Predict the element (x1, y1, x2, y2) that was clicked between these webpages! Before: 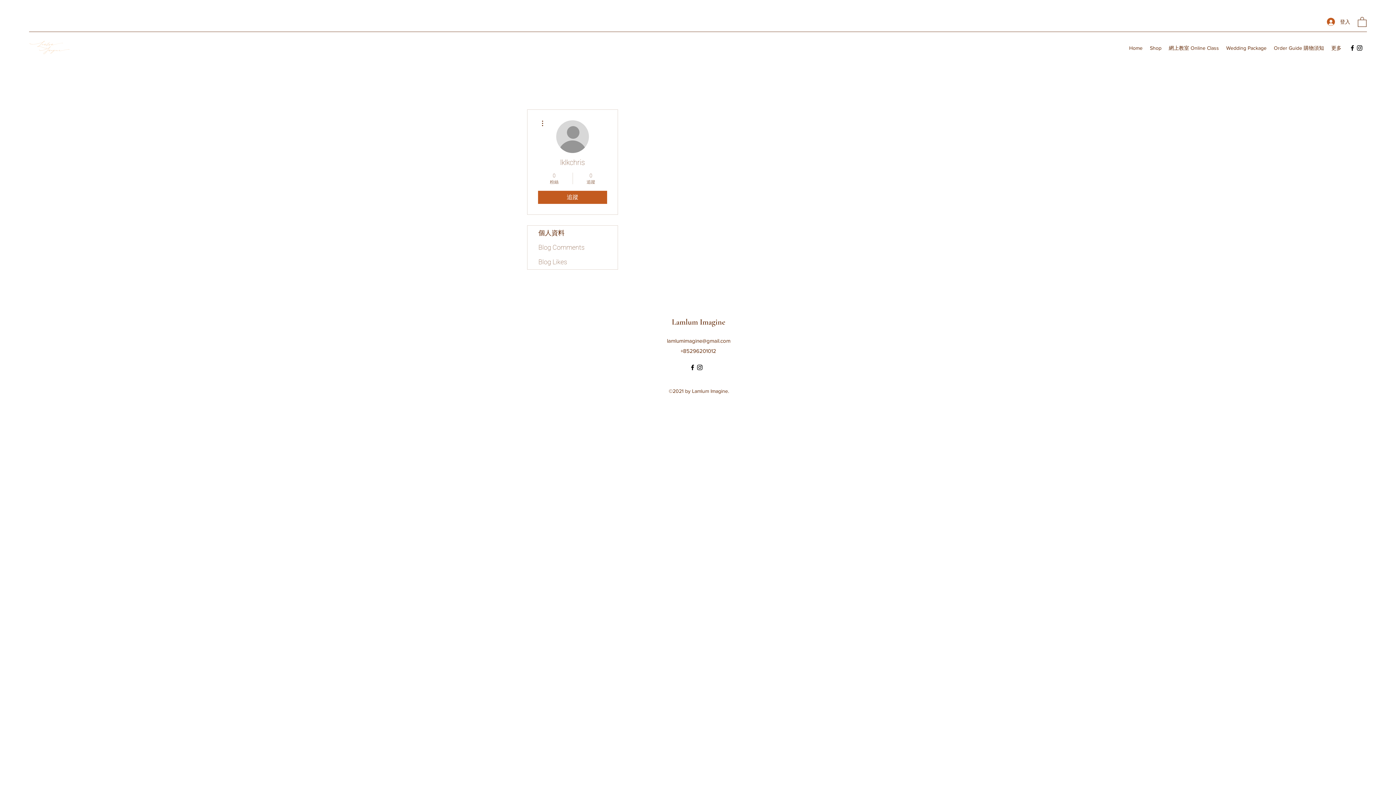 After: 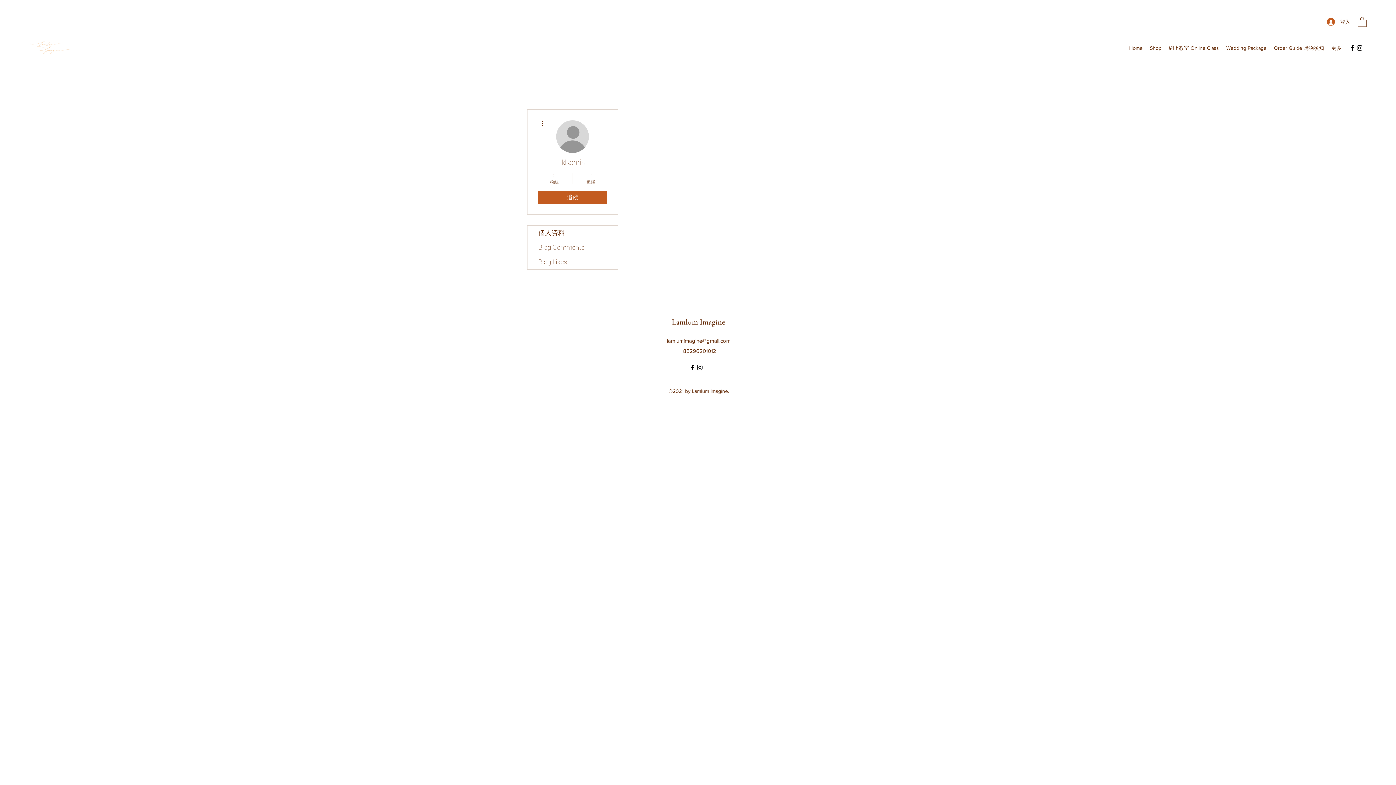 Action: label: Facebook bbox: (689, 363, 696, 371)